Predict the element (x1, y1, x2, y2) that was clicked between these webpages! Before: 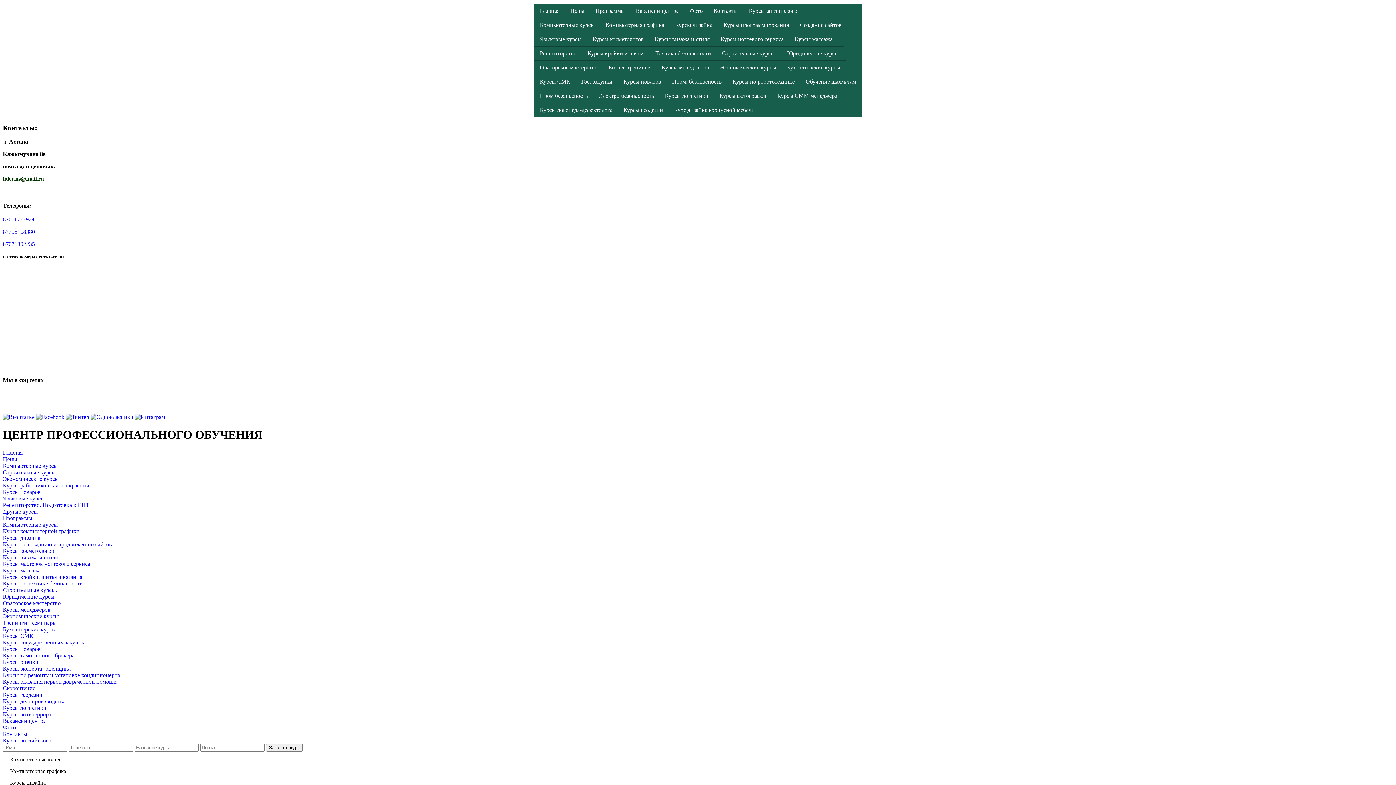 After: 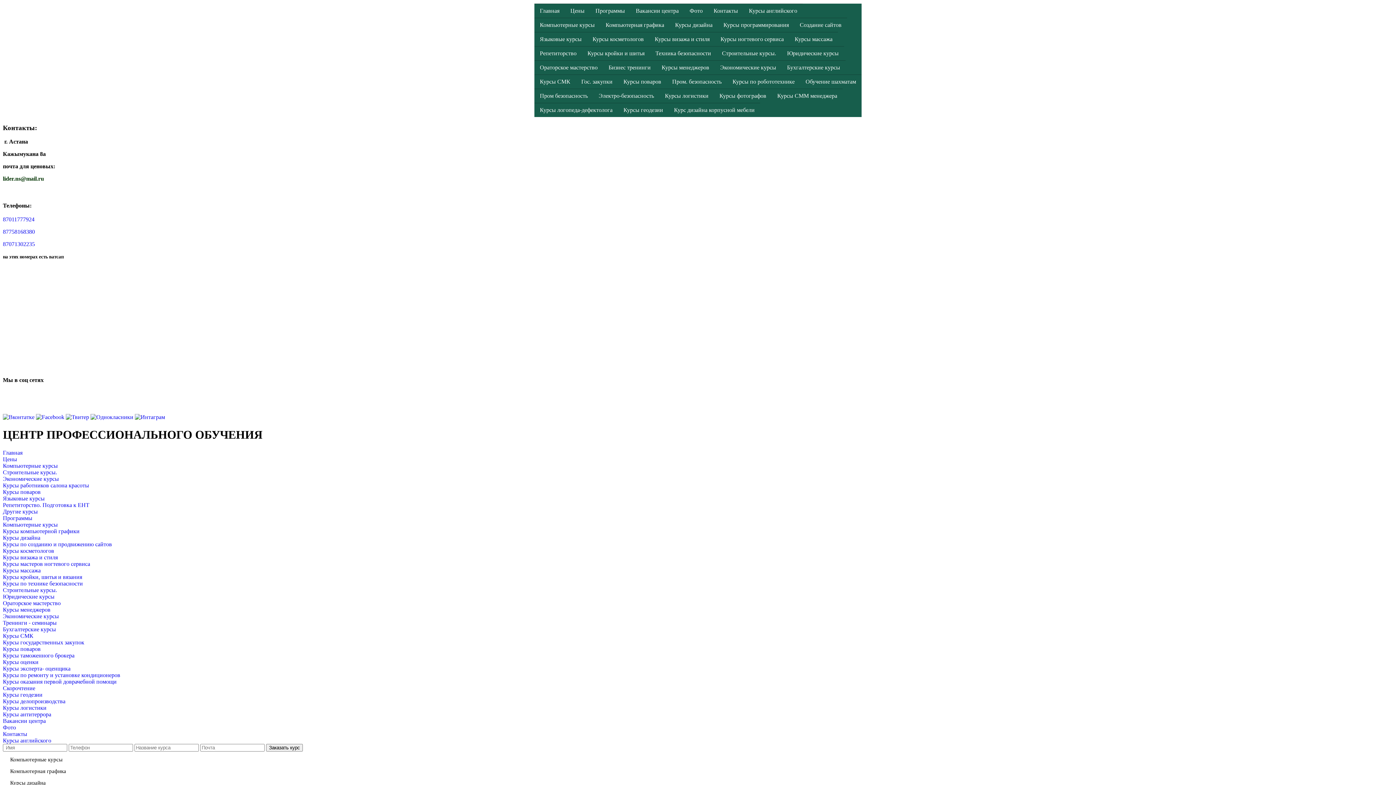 Action: bbox: (2, 574, 82, 580) label: Курсы кройки, шитья и вязания